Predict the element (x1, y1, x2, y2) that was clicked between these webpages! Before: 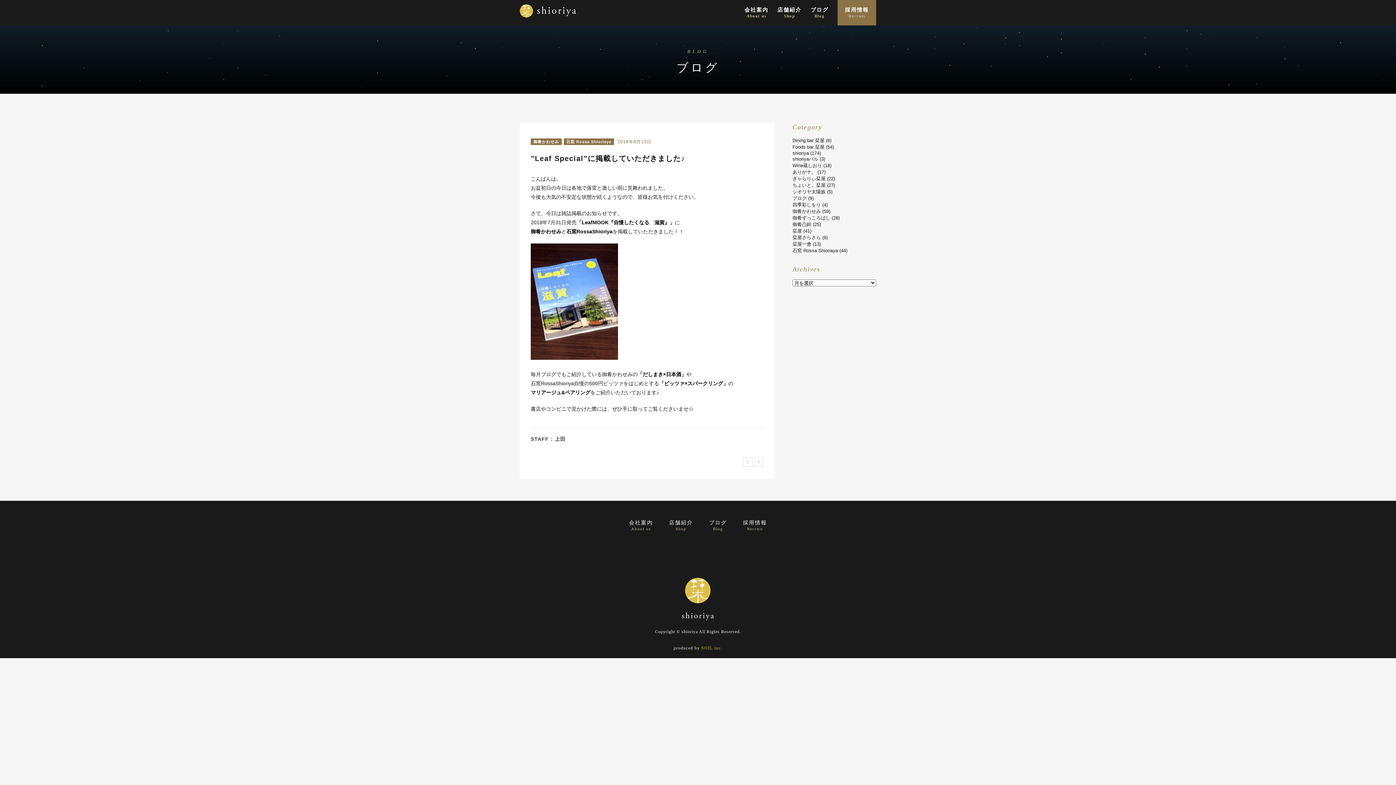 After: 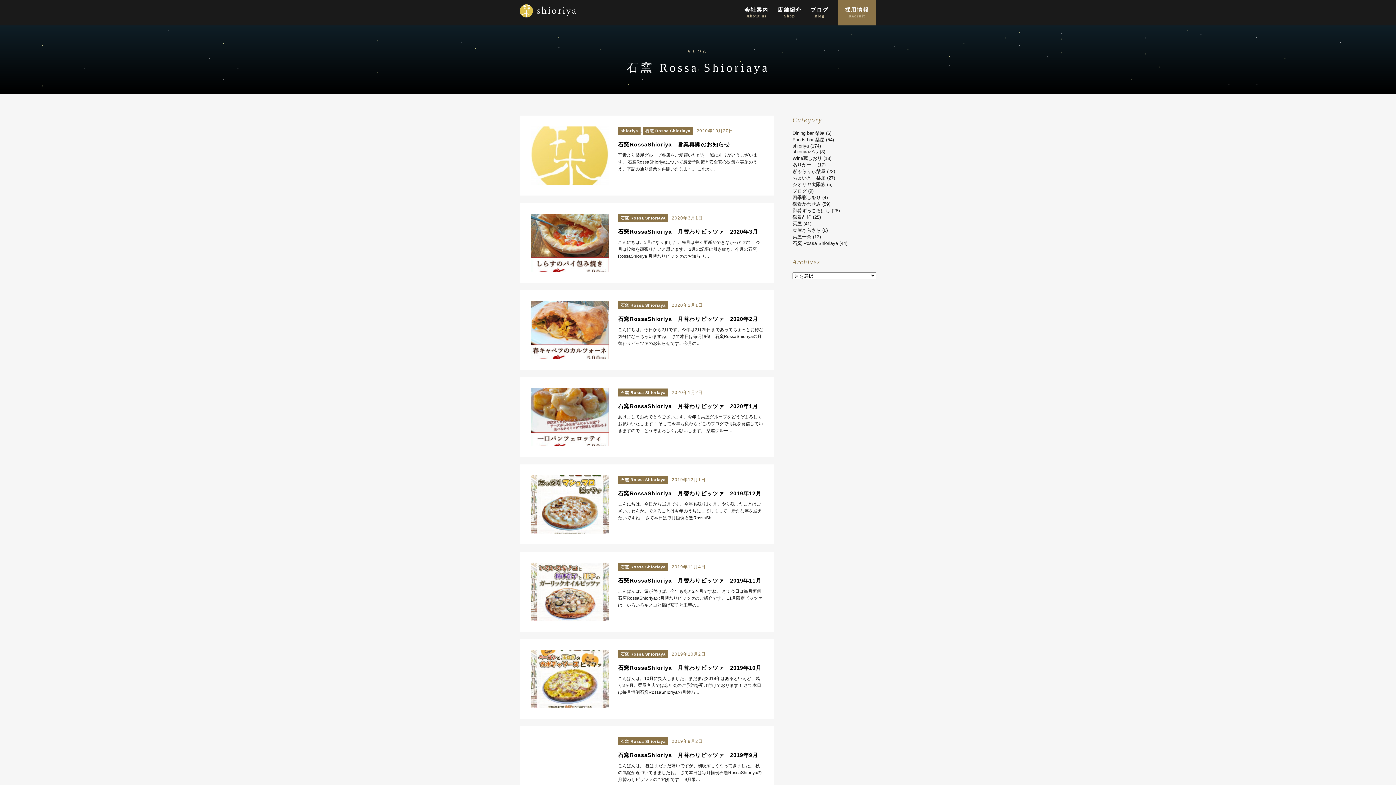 Action: label: 石窯 Rossa Shioriaya bbox: (563, 138, 614, 145)